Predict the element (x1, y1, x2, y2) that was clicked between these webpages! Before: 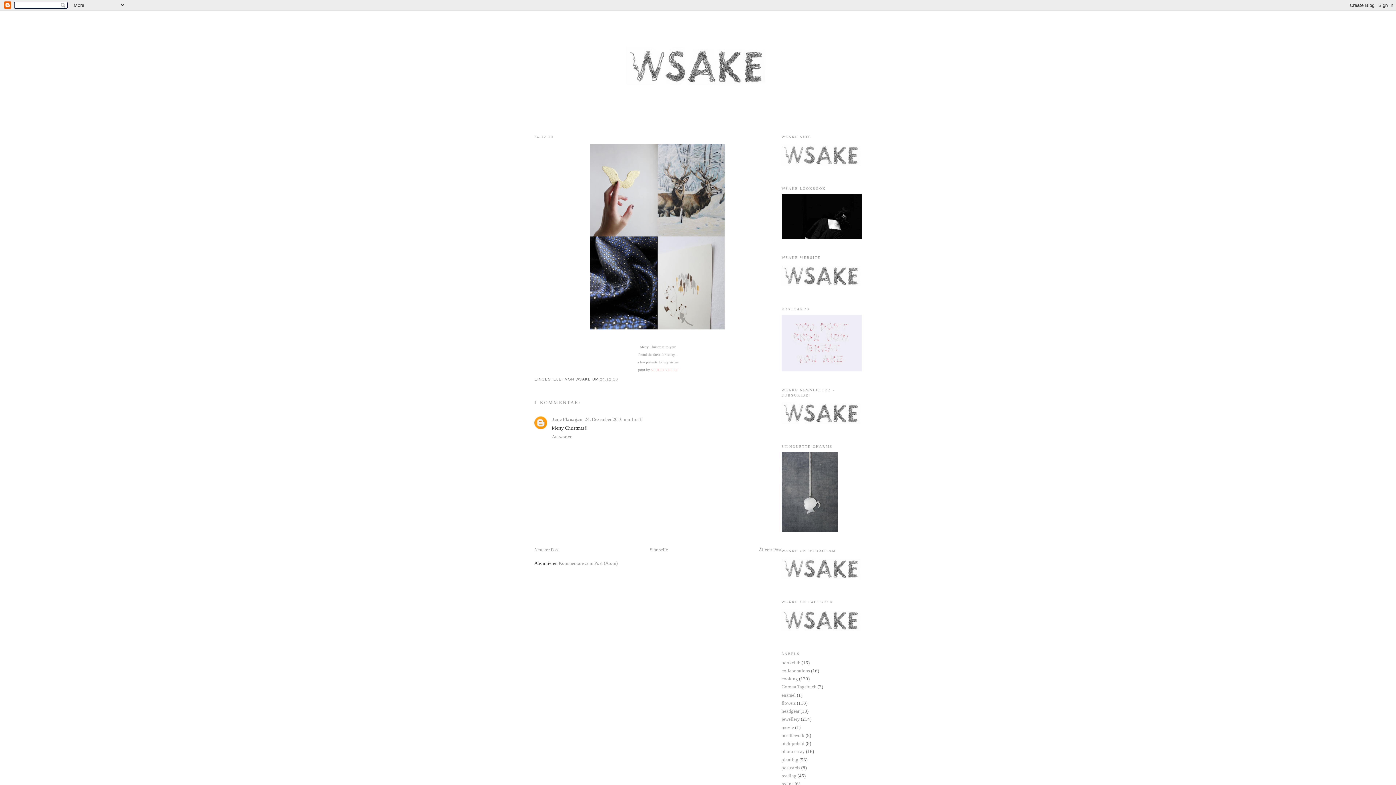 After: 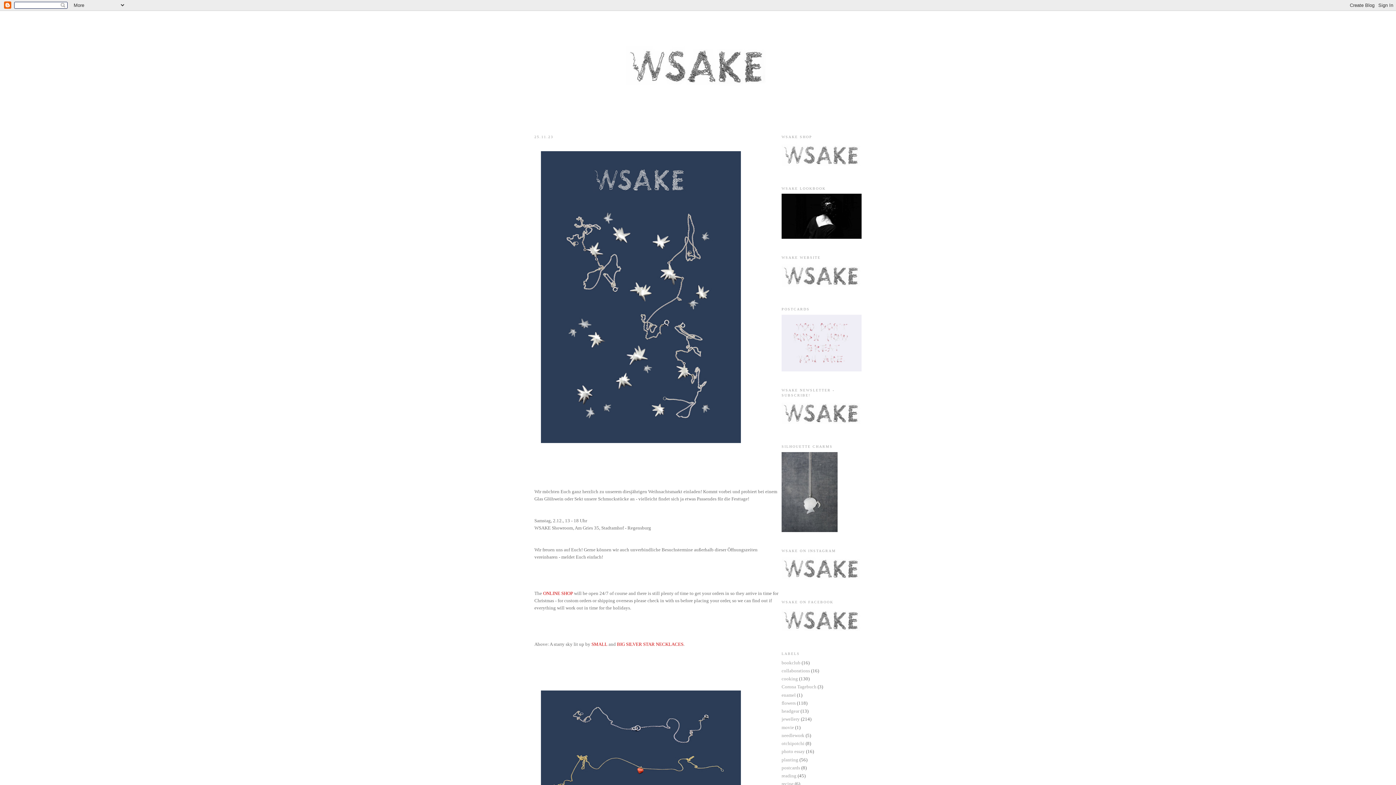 Action: bbox: (650, 547, 668, 552) label: Startseite